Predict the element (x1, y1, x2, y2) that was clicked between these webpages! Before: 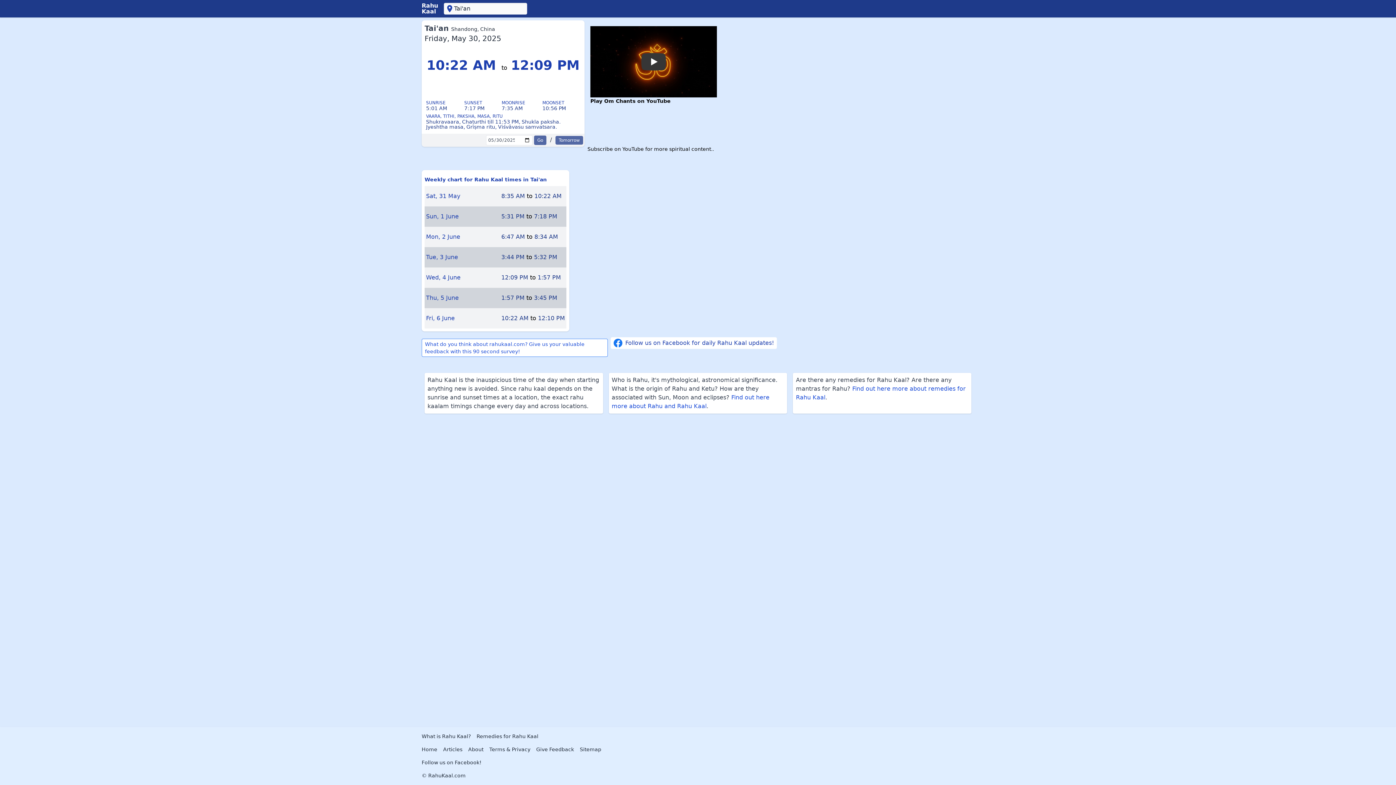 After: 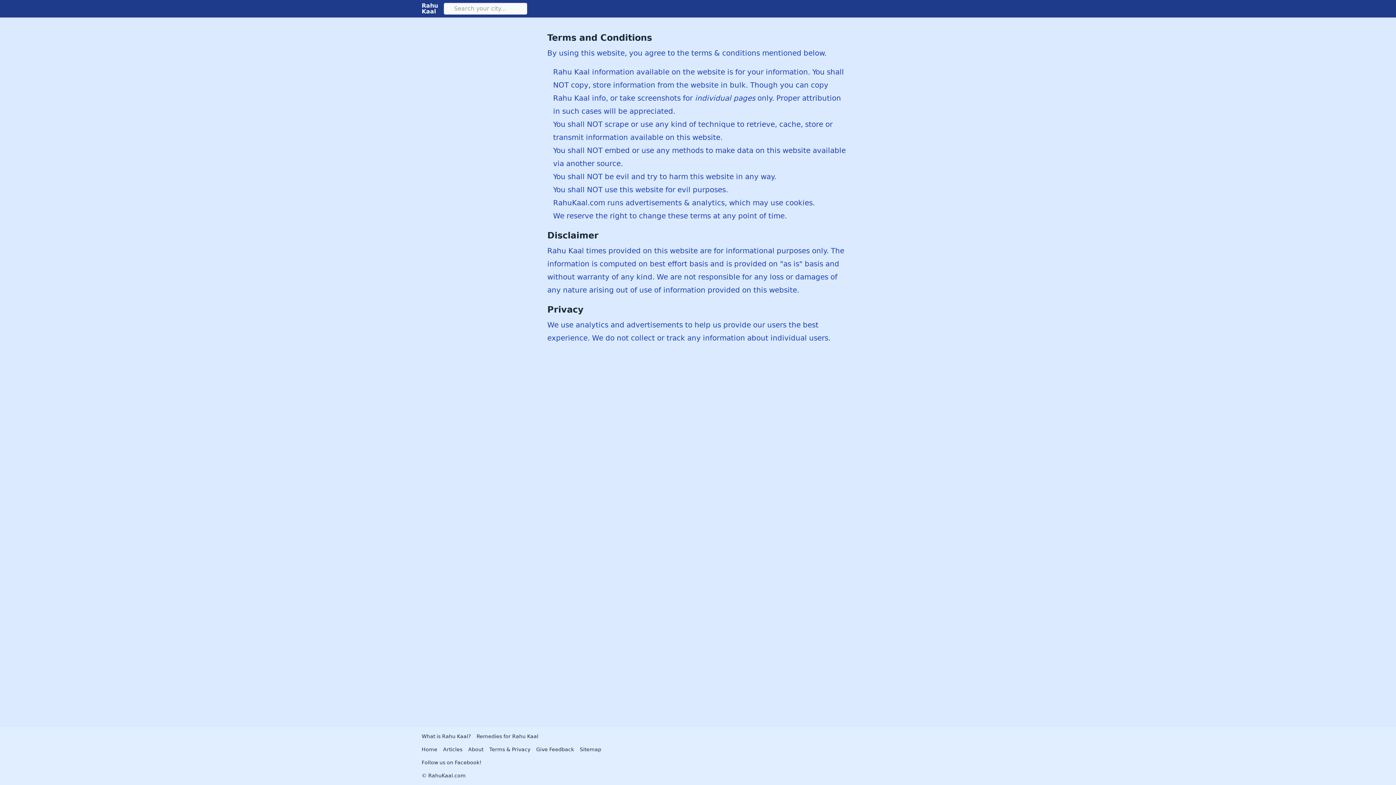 Action: label: Terms & Privacy bbox: (489, 746, 530, 752)